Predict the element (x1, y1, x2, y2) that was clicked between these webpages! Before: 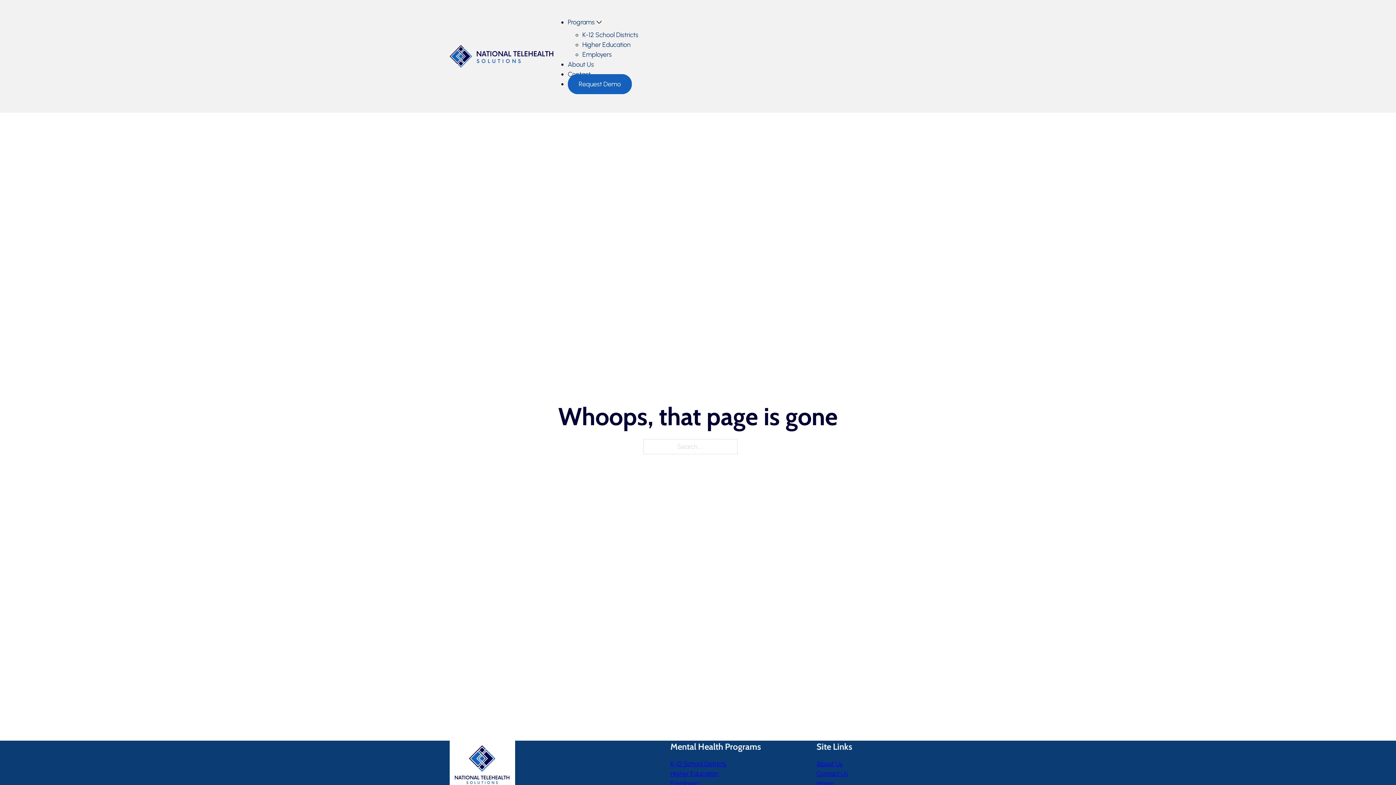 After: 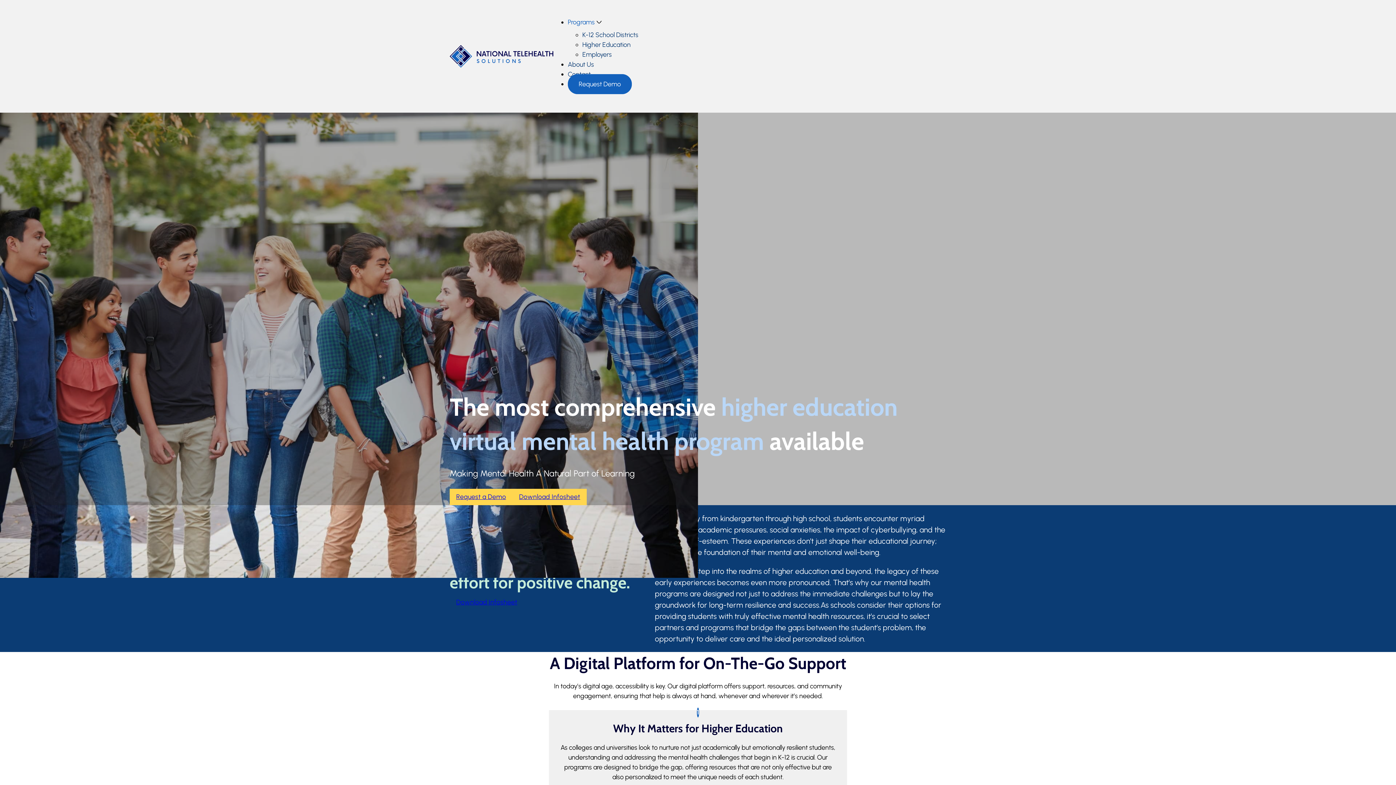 Action: label: Higher Education bbox: (670, 770, 718, 778)